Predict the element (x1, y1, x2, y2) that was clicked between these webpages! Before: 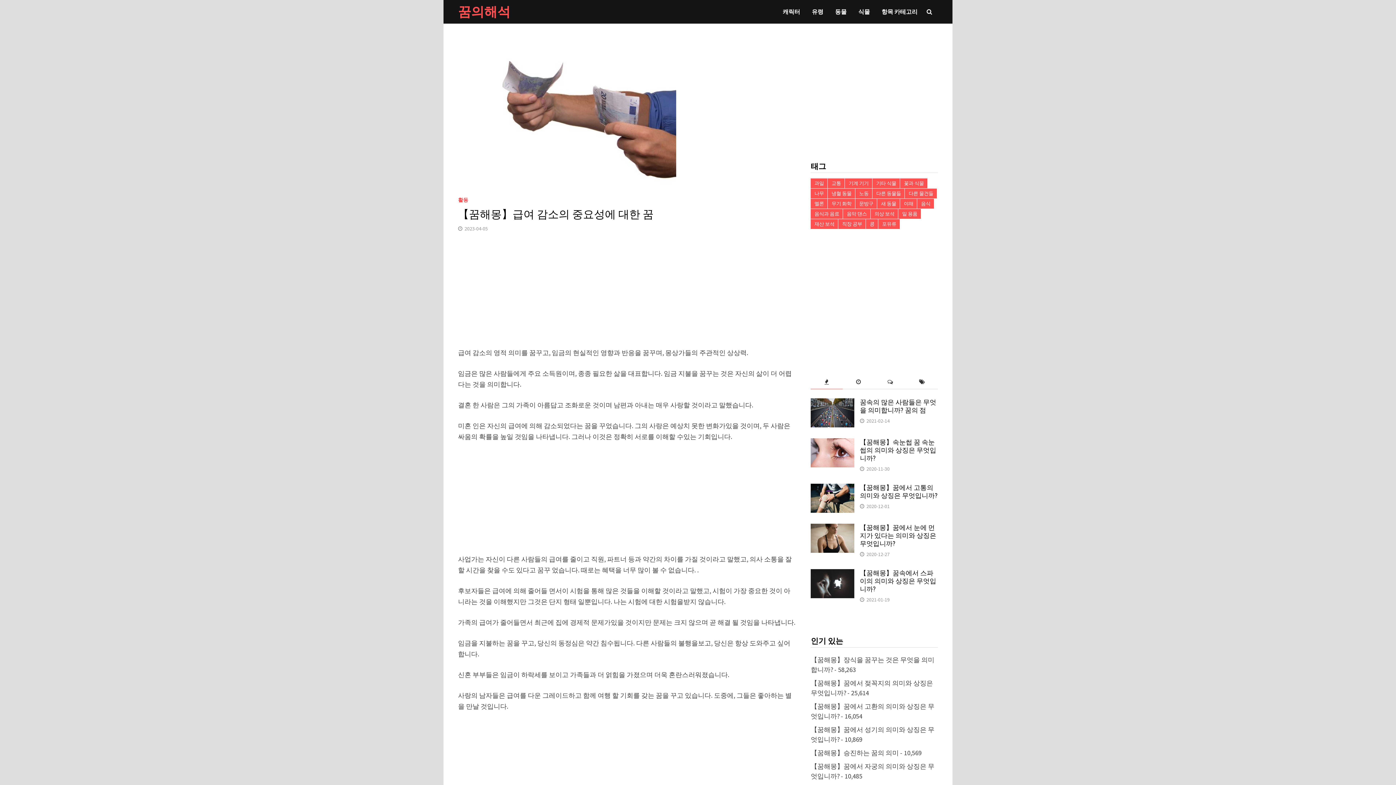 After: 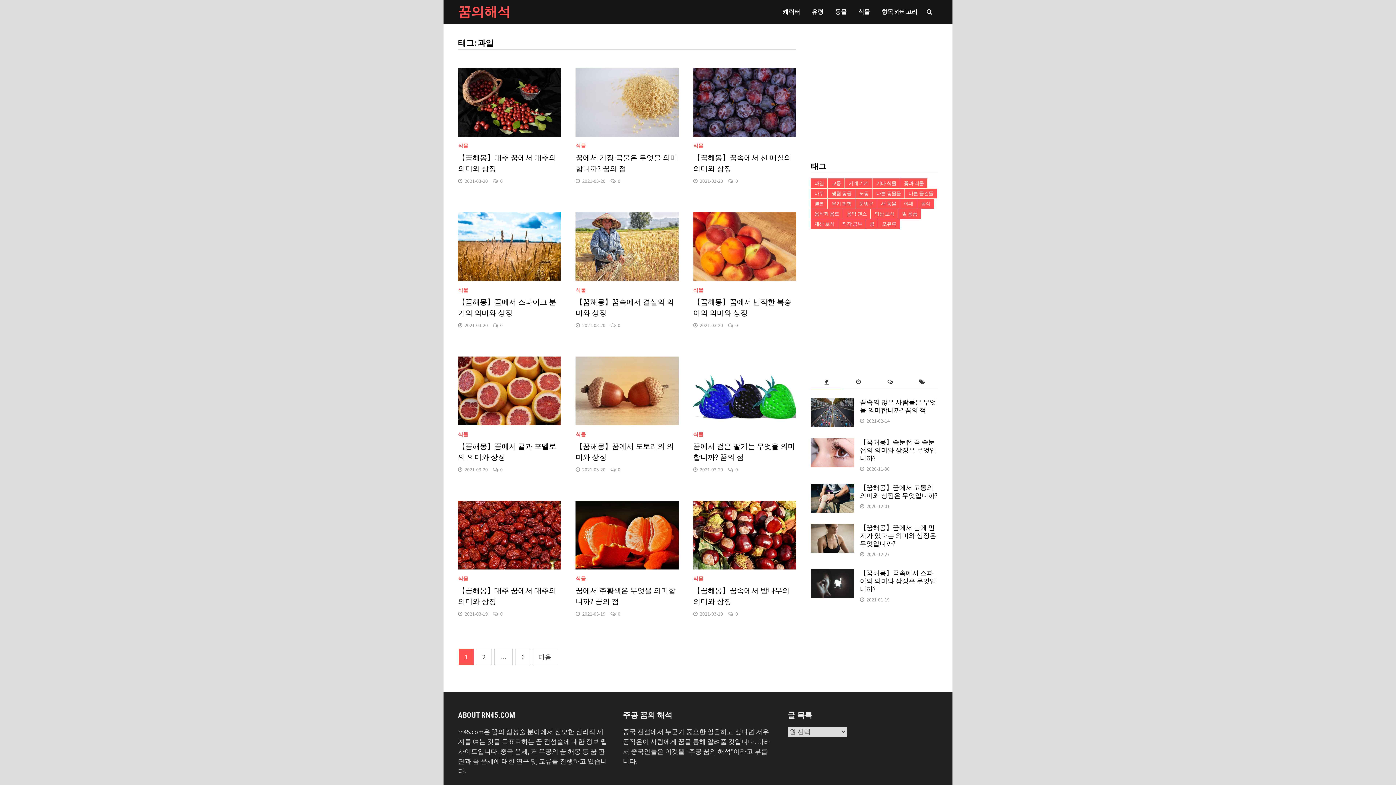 Action: label: 과일 bbox: (811, 178, 827, 188)